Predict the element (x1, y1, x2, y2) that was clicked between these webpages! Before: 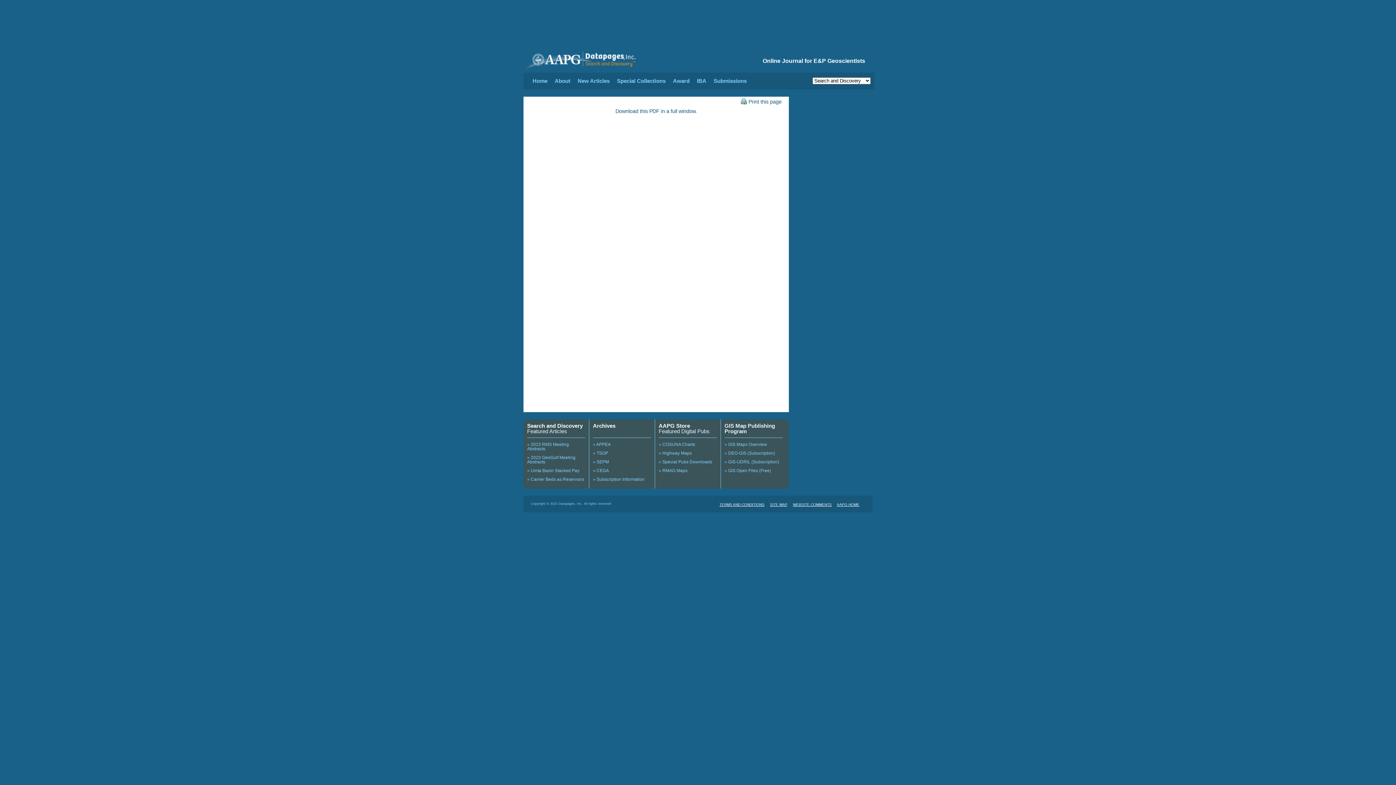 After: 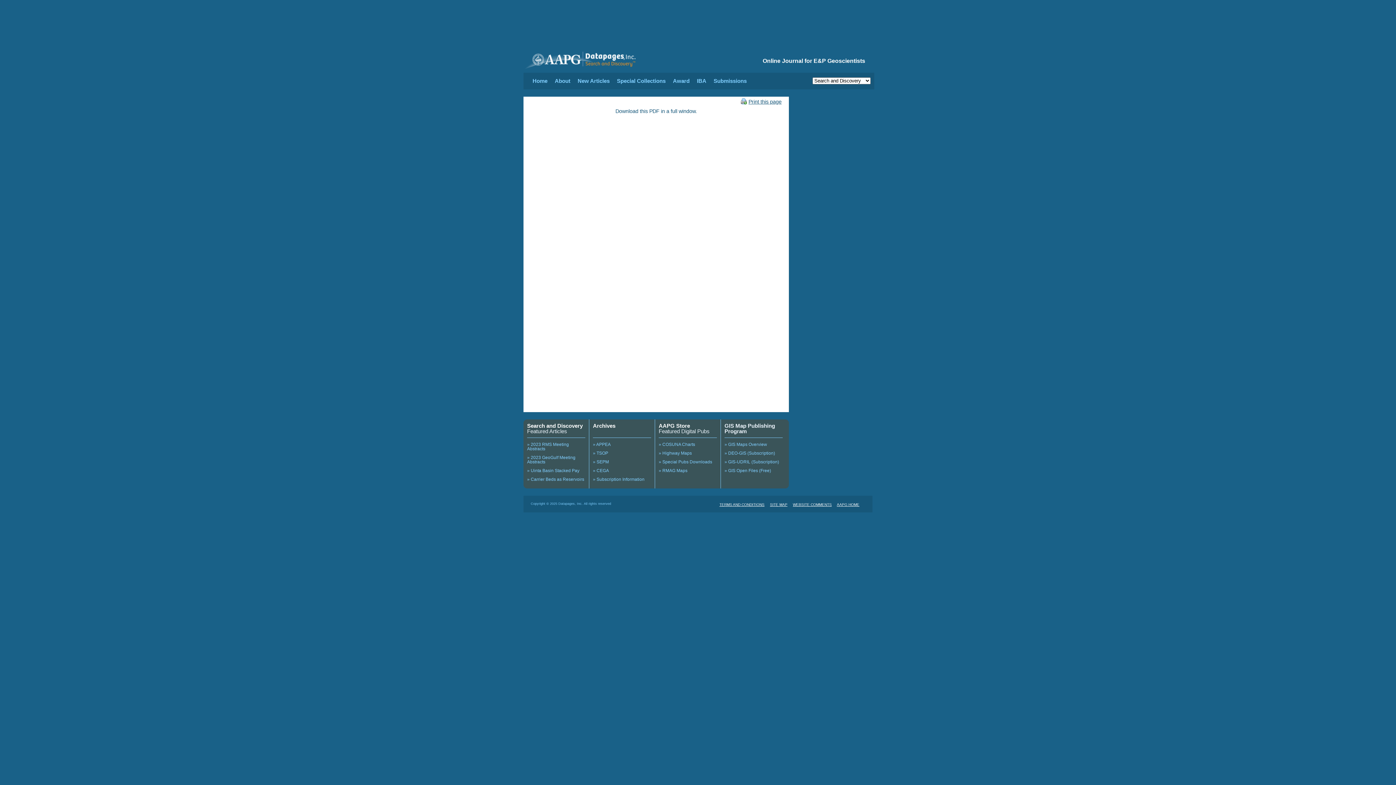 Action: bbox: (740, 98, 781, 104) label: Print this page